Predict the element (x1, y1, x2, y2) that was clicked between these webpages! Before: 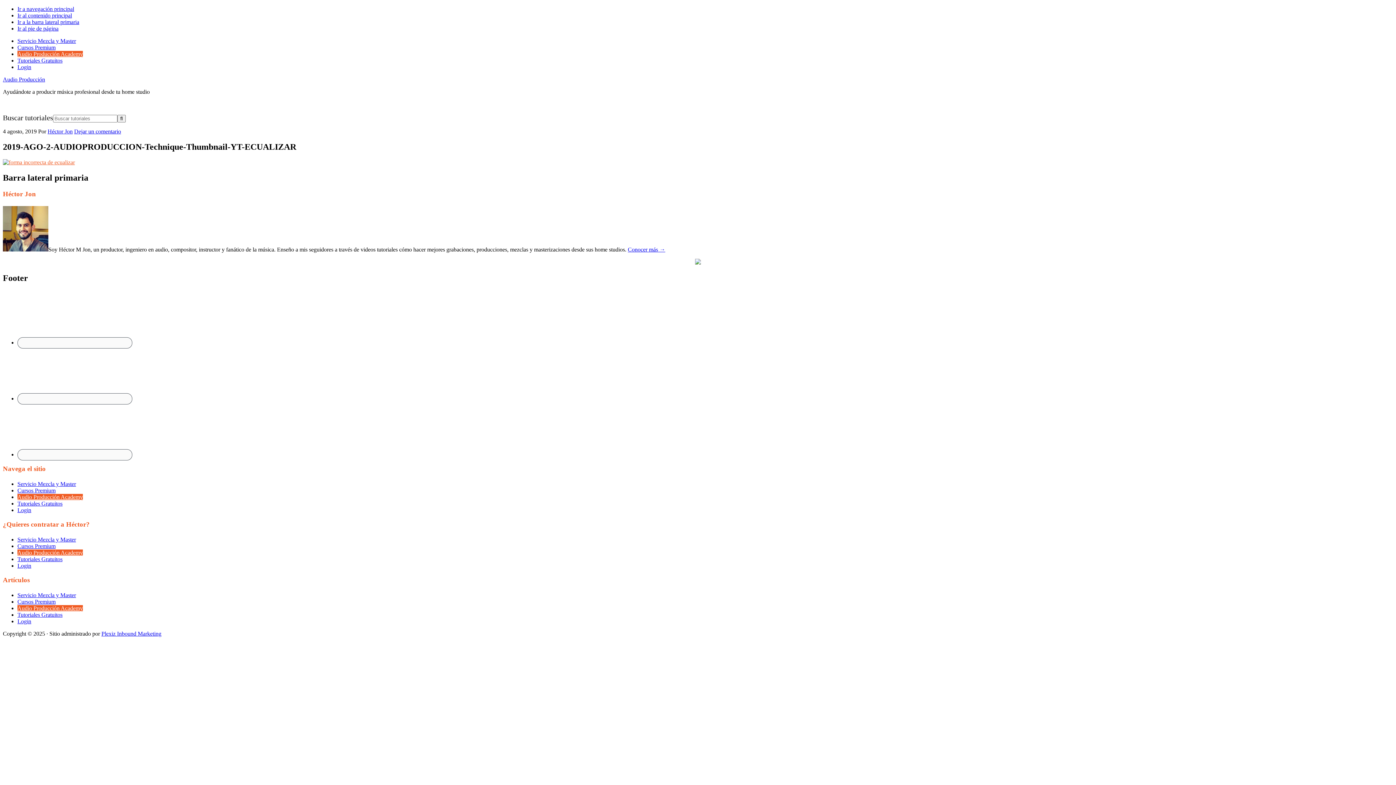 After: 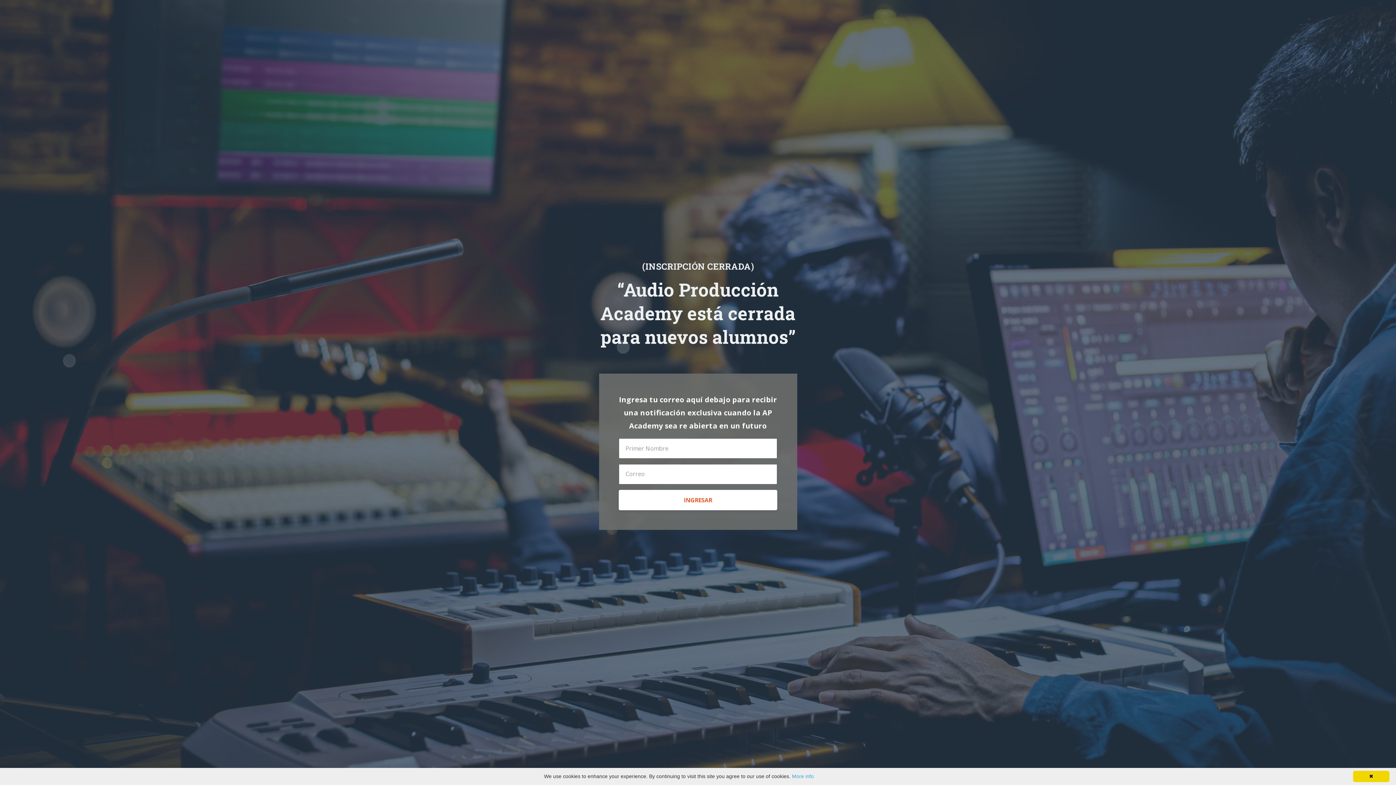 Action: bbox: (17, 50, 82, 57) label: Audio Producción Academy